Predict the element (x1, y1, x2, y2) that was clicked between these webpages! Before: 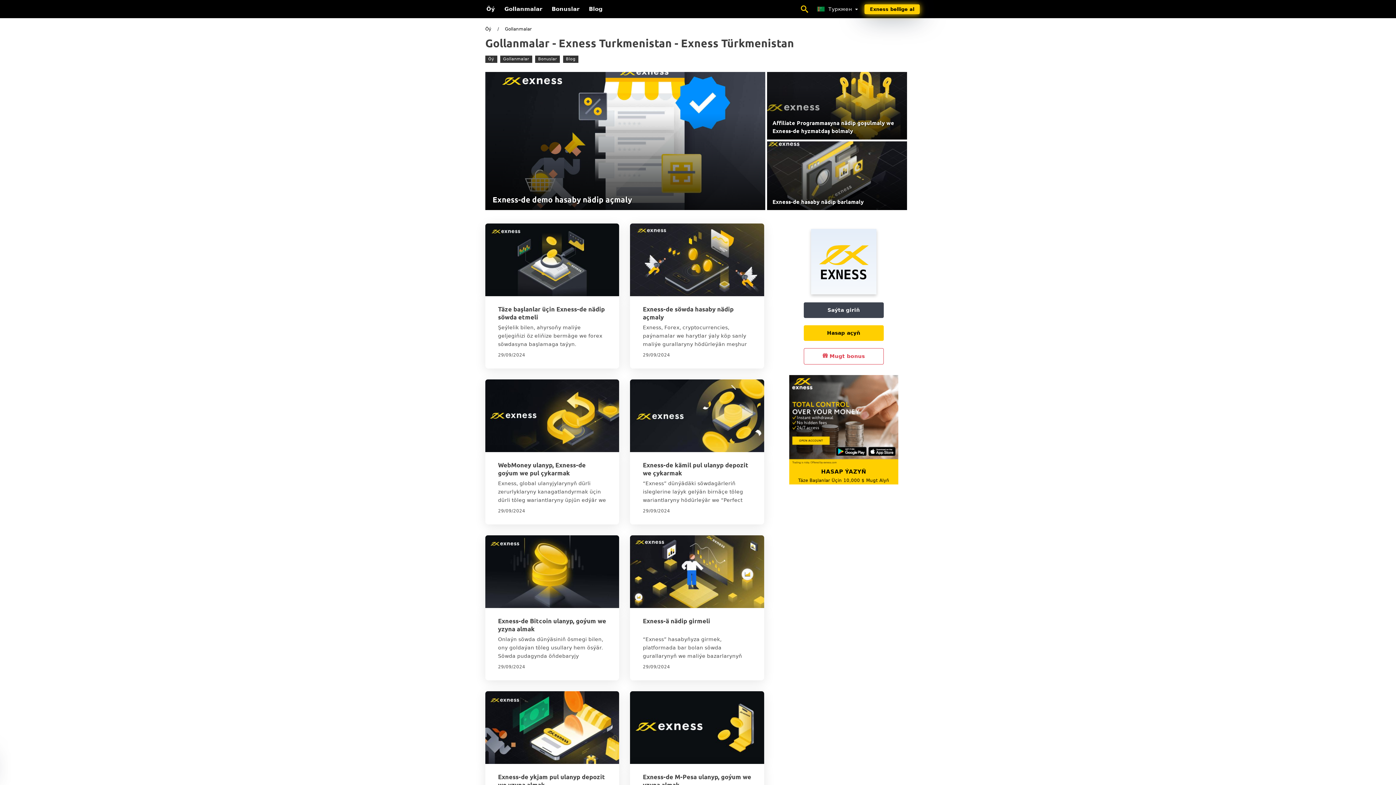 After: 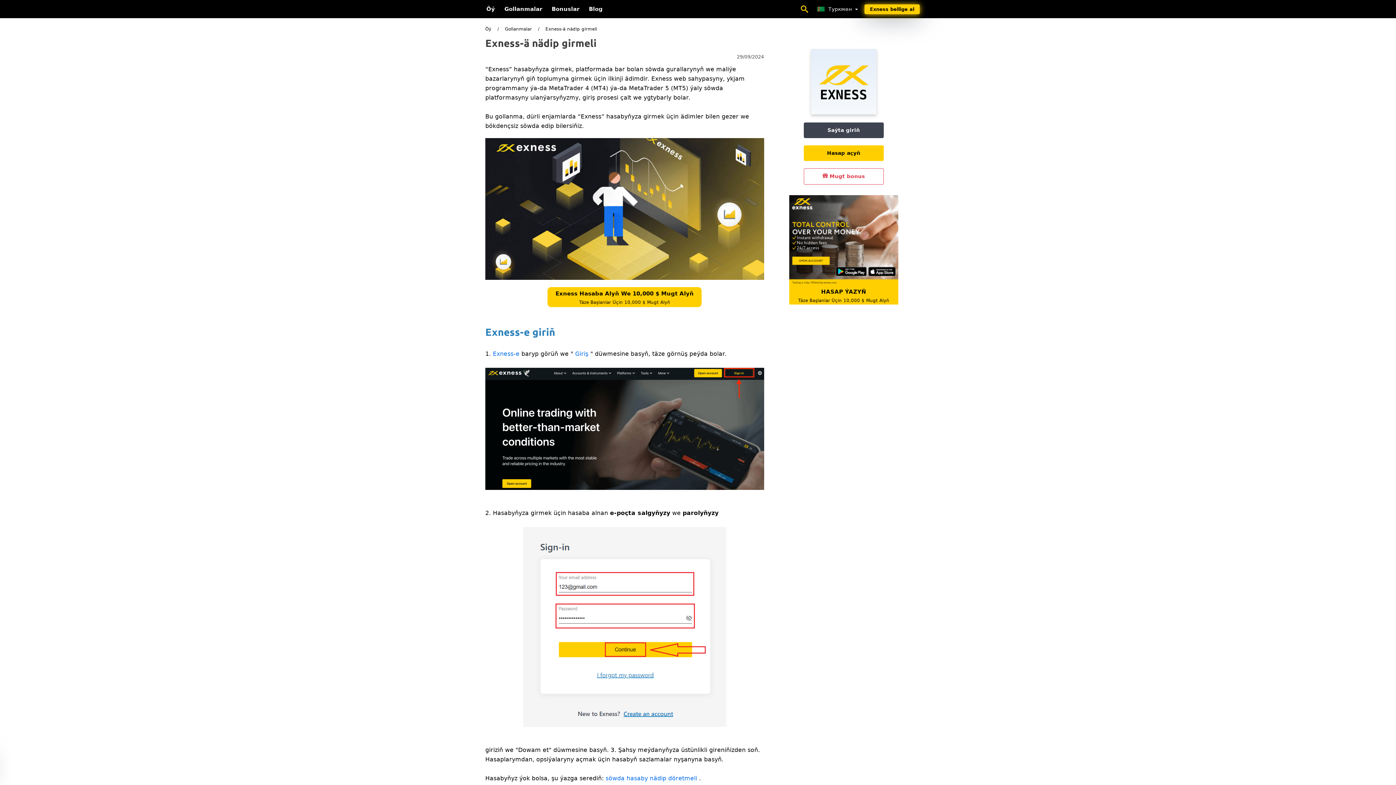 Action: bbox: (630, 535, 764, 608)